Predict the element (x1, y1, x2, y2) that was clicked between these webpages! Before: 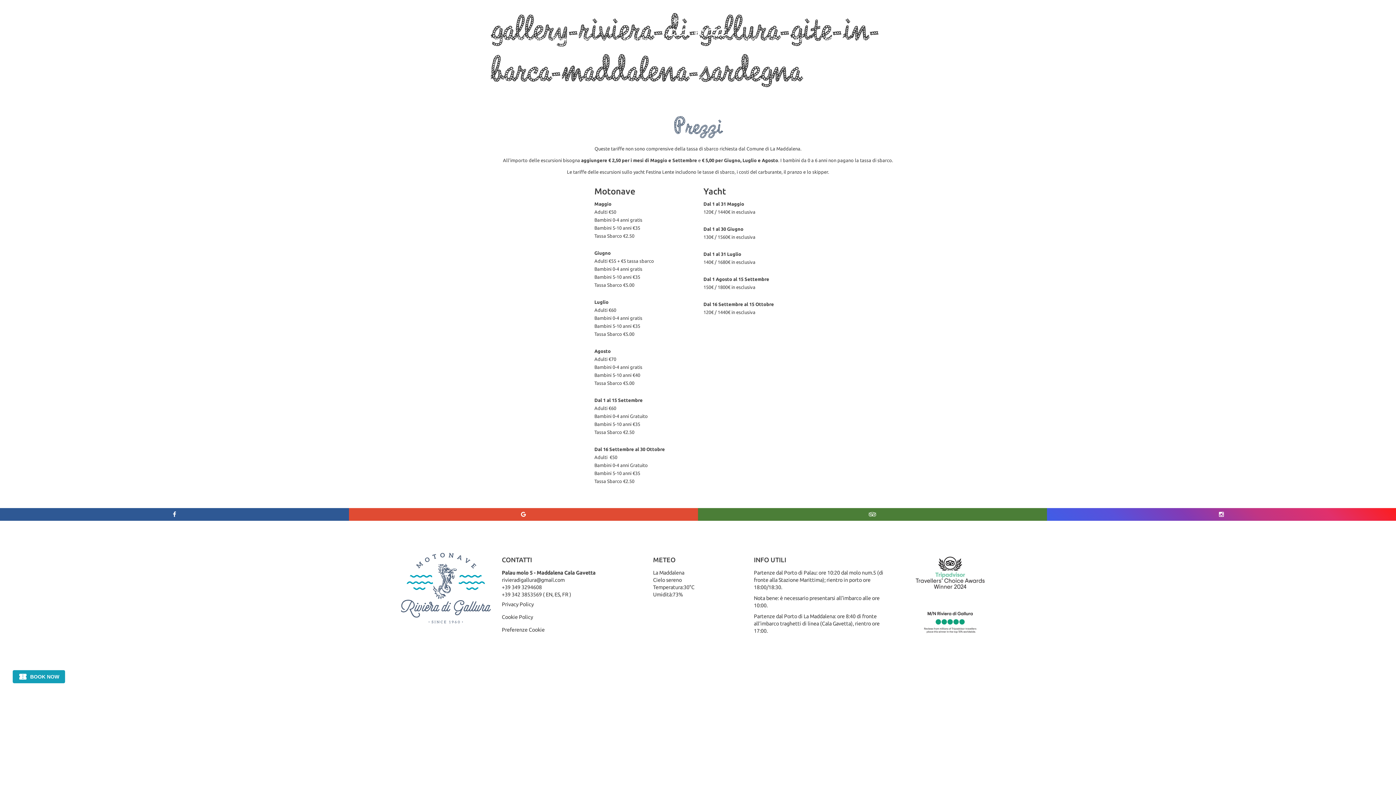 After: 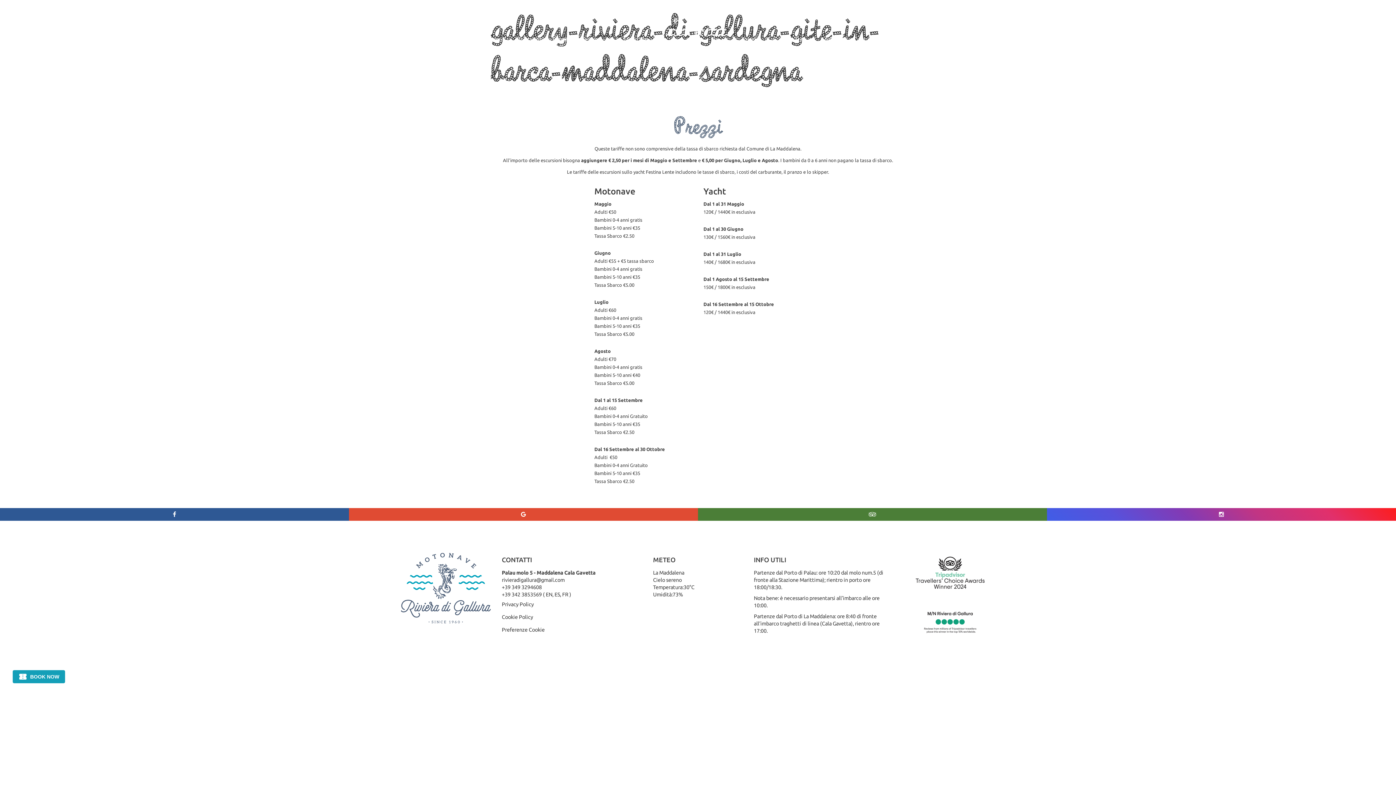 Action: bbox: (501, 577, 564, 583) label: rivieradigallura@gmail.com